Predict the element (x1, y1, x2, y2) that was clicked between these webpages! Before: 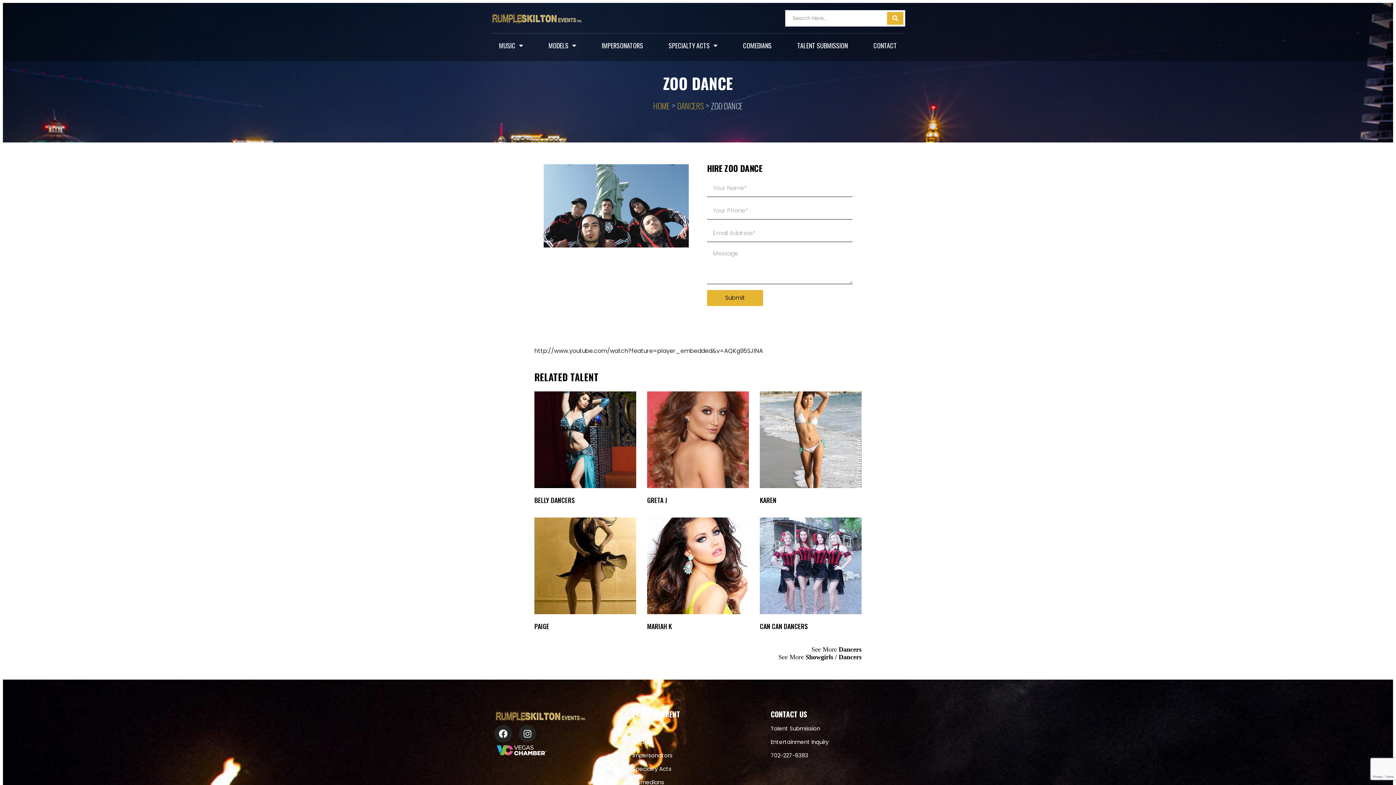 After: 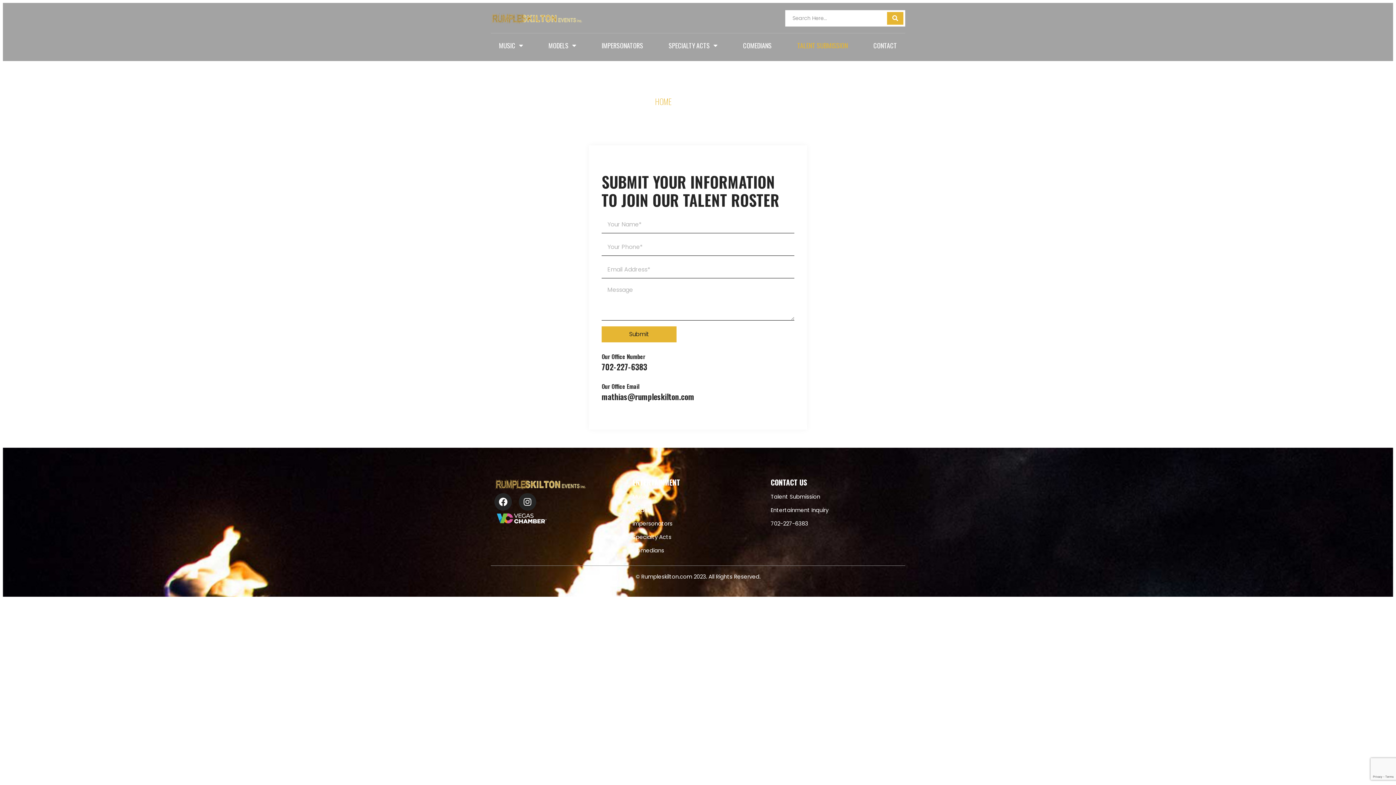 Action: bbox: (792, 37, 852, 53) label: TALENT SUBMISSION